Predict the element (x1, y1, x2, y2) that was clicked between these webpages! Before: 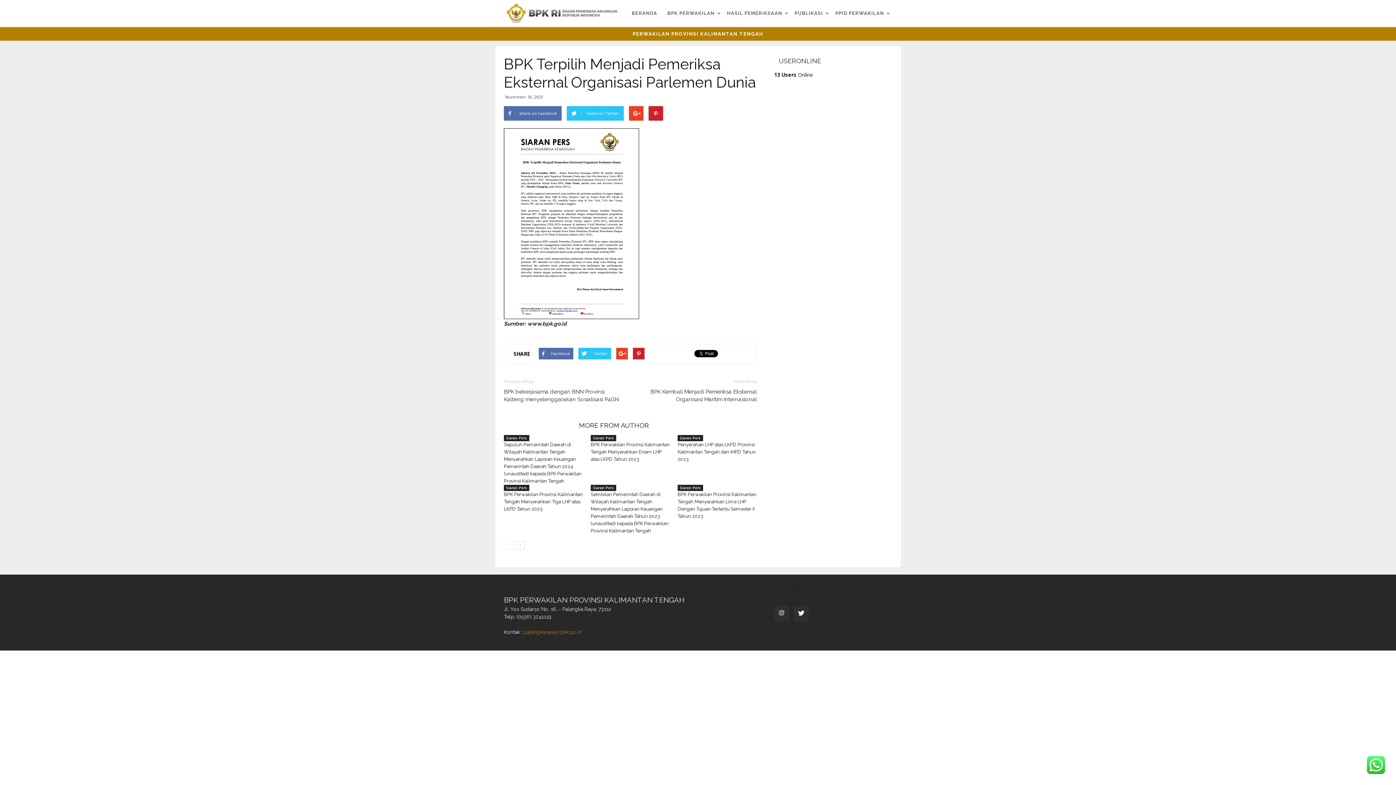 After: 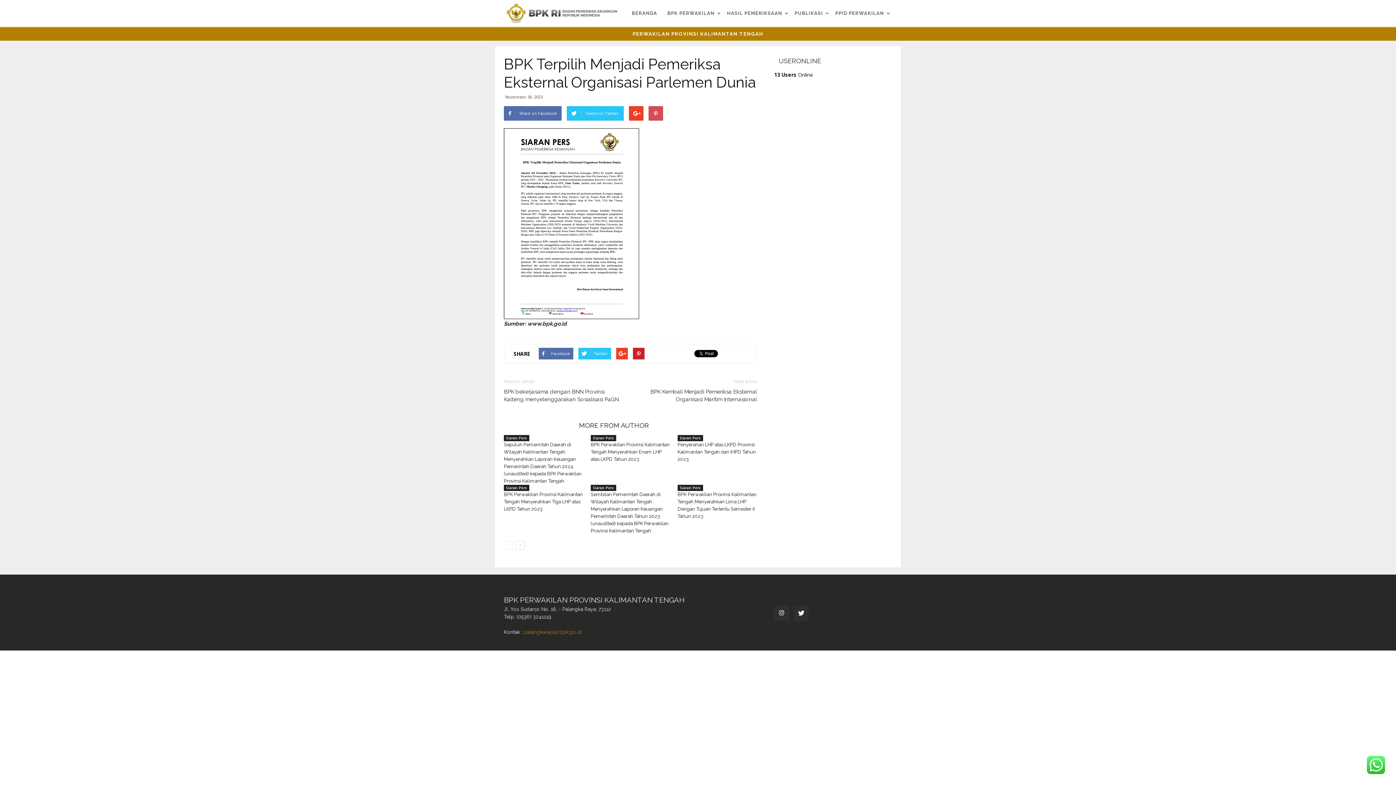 Action: bbox: (648, 106, 663, 120)